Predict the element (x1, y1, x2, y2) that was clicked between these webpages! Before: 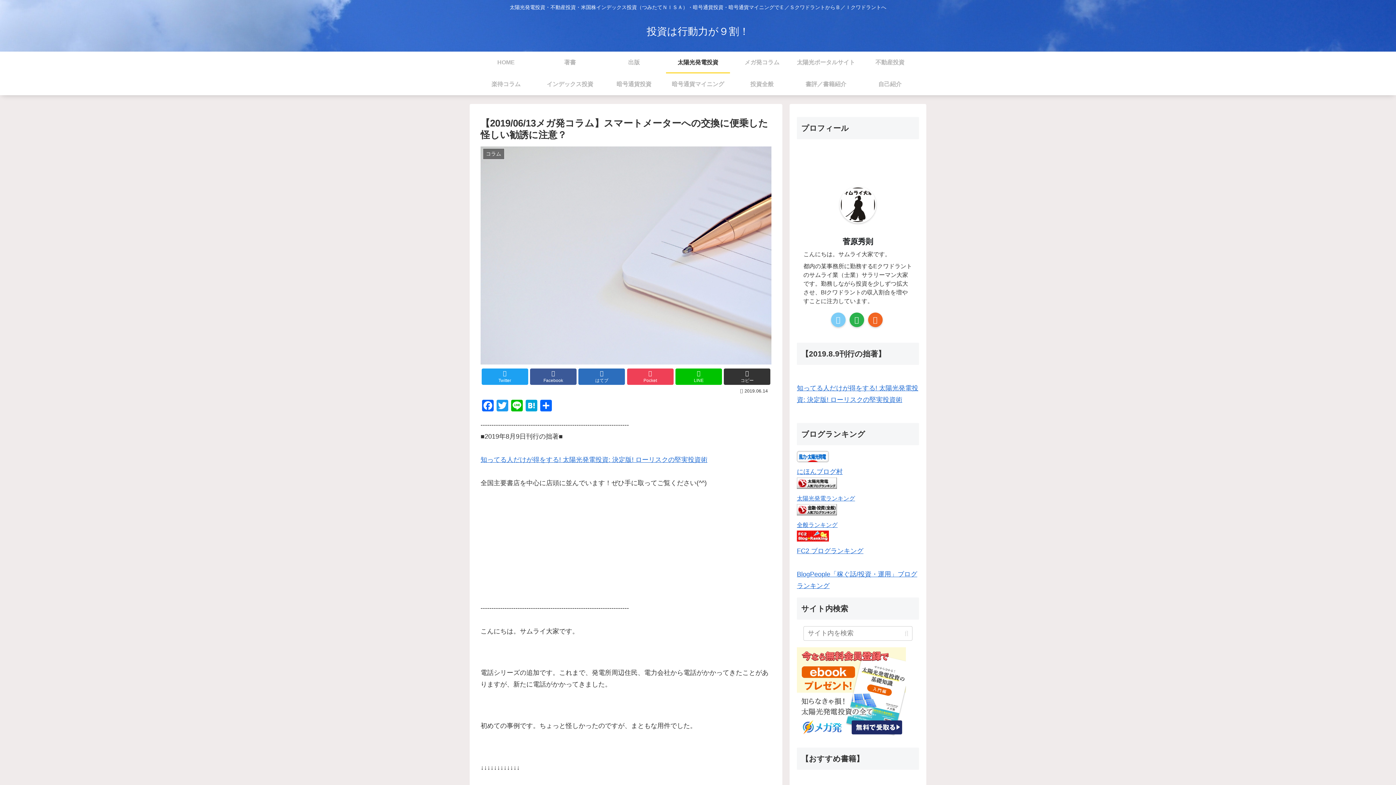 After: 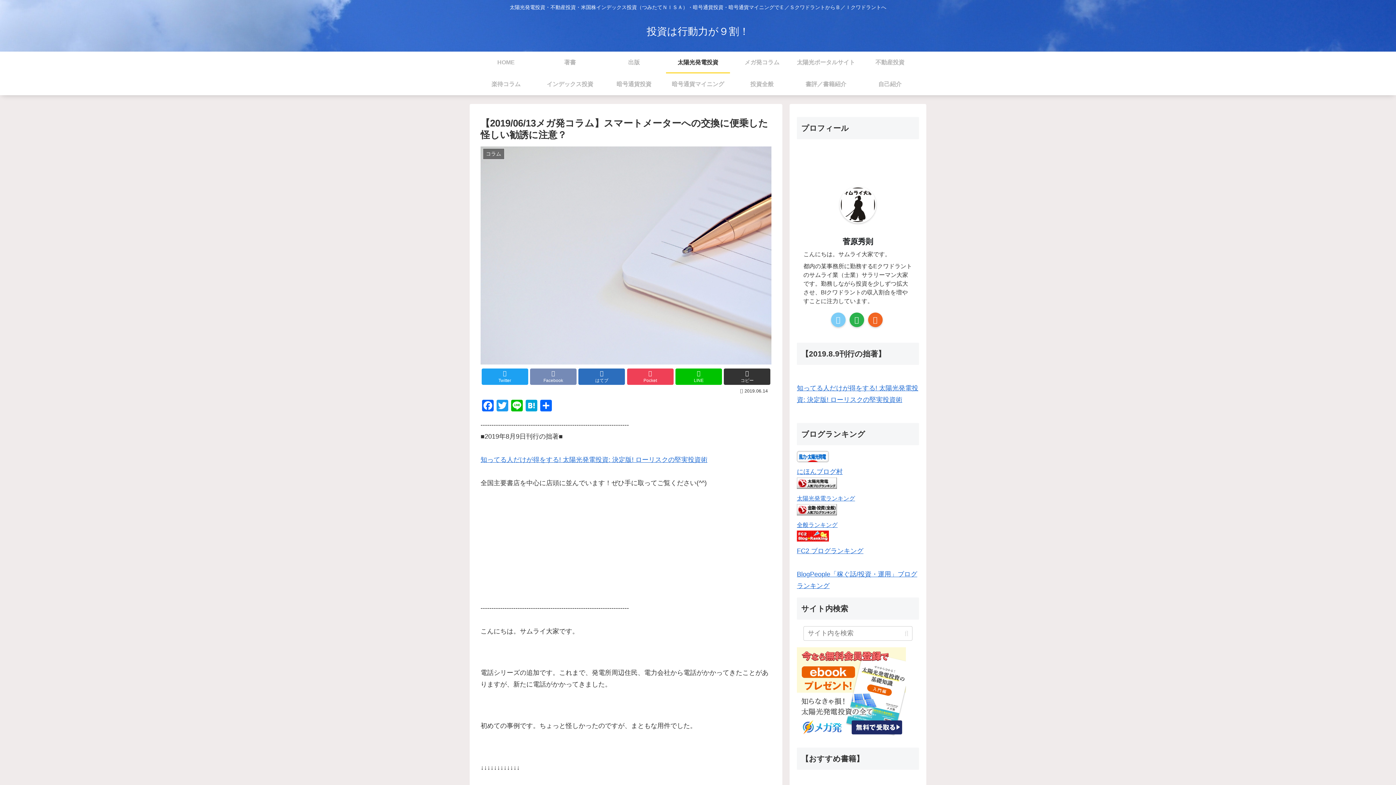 Action: label: Facebook bbox: (530, 368, 576, 384)